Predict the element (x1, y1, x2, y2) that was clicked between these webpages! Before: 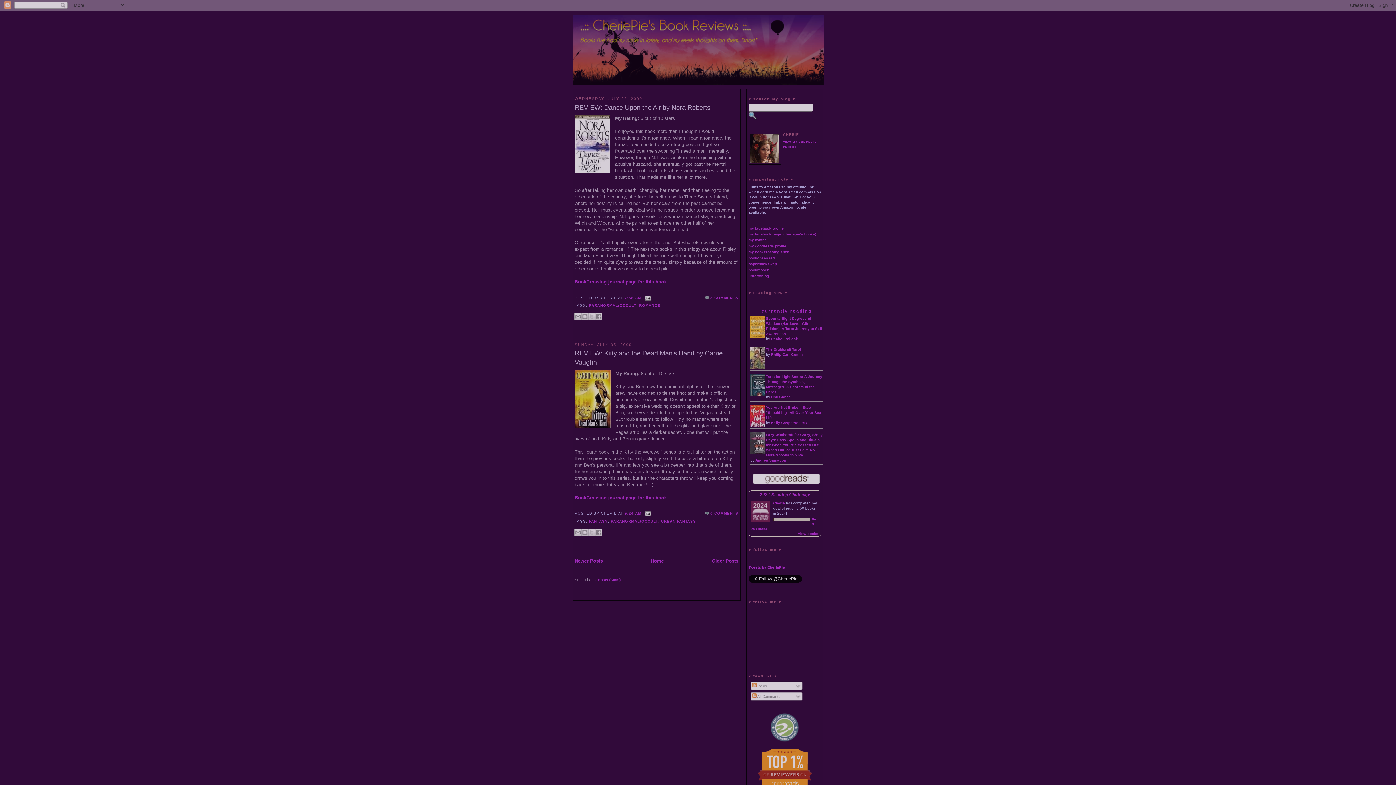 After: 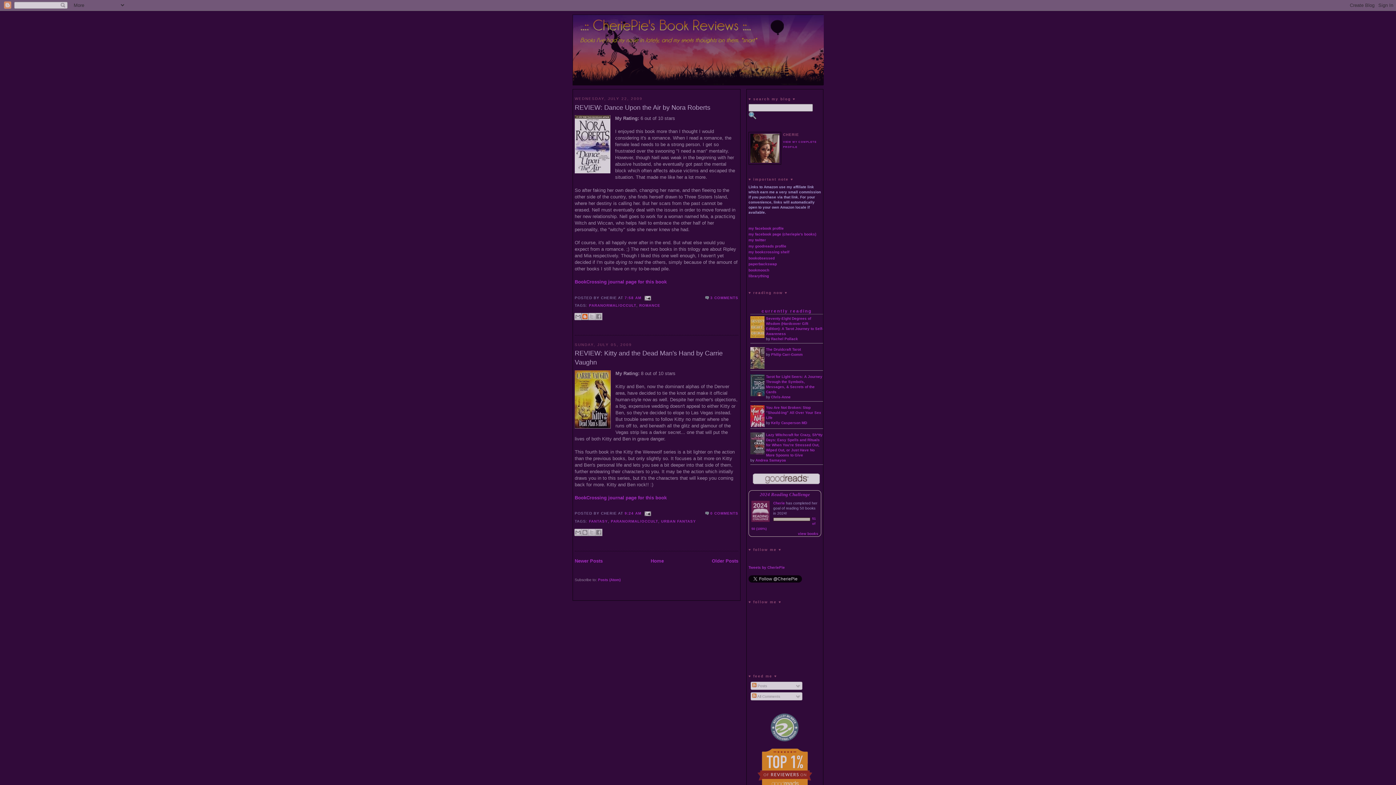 Action: bbox: (581, 313, 588, 320) label: BLOGTHIS!